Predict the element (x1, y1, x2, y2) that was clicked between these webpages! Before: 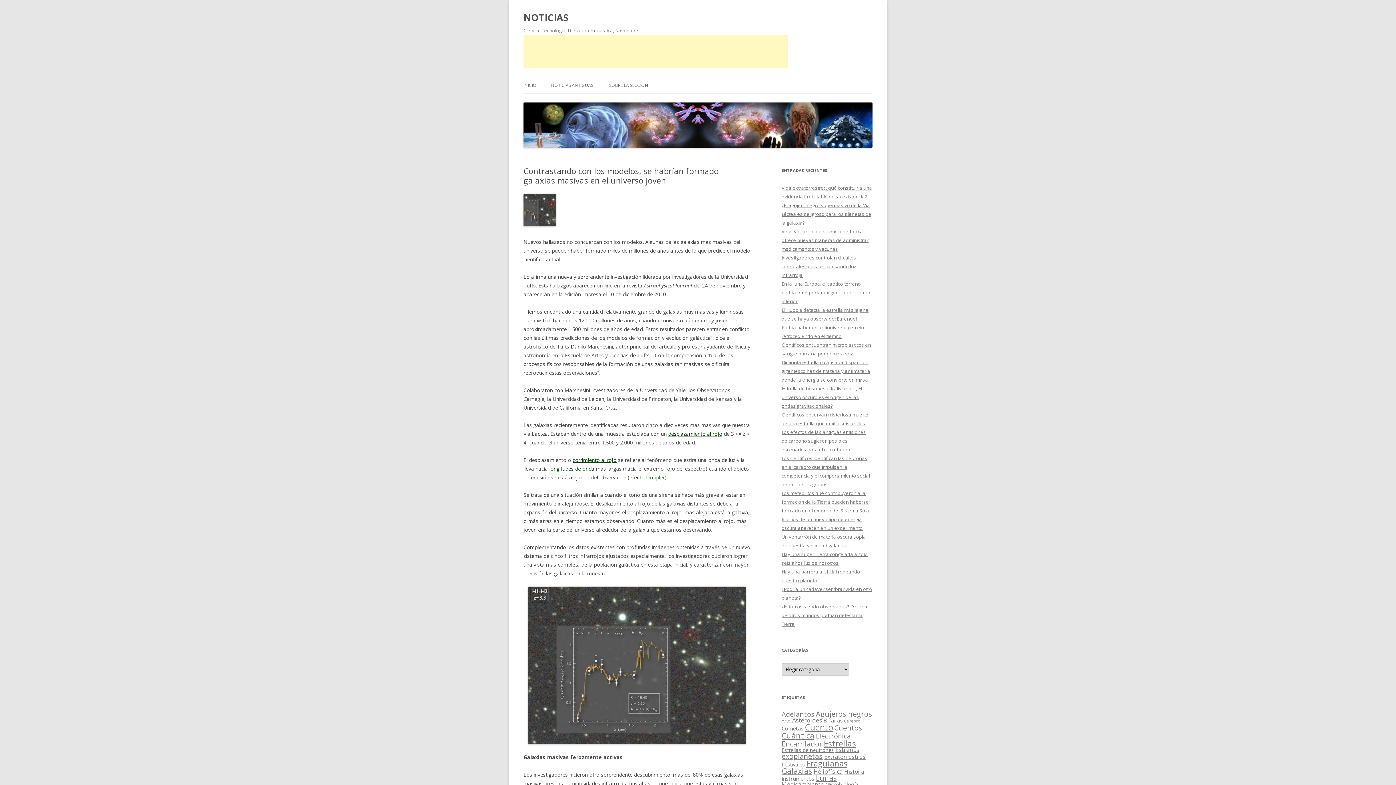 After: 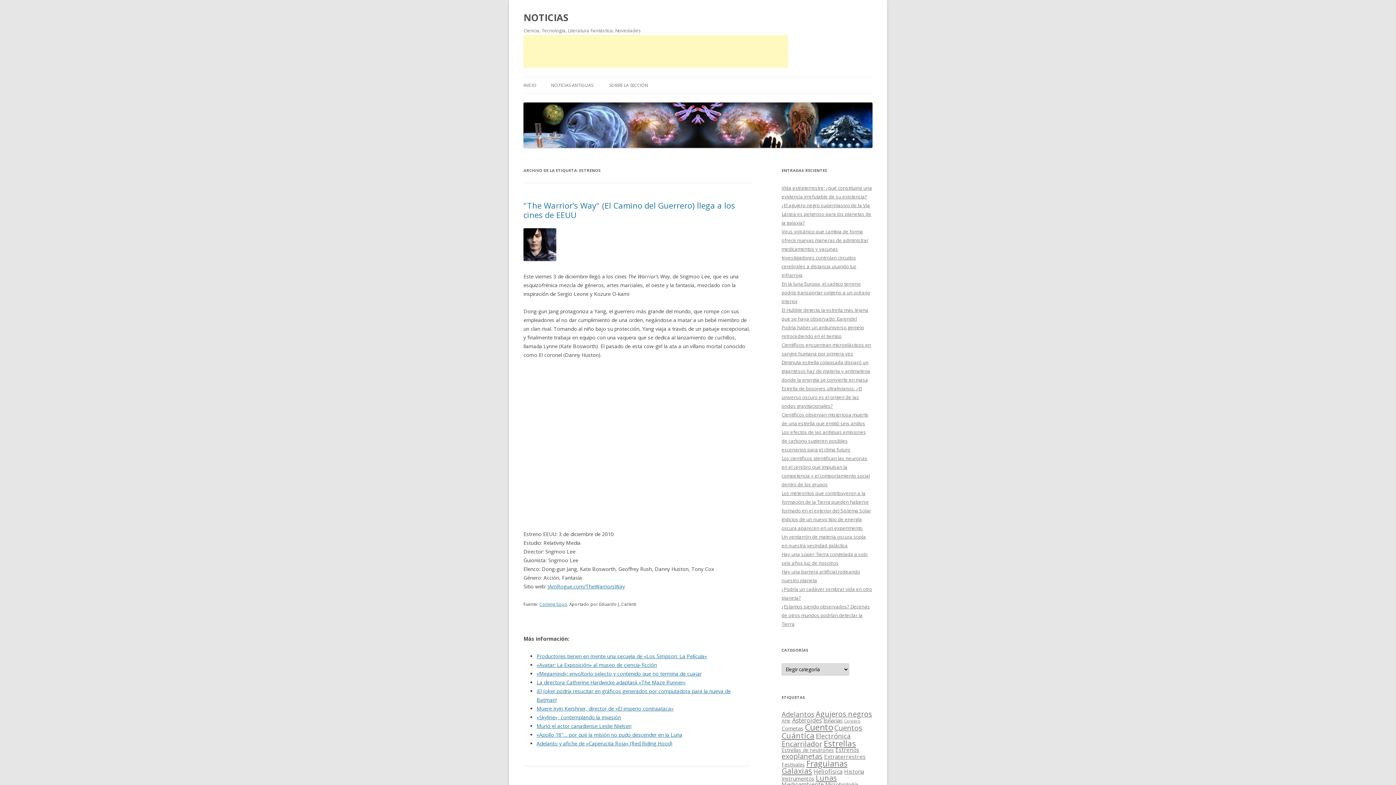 Action: label: Estrenos (30 elementos) bbox: (835, 746, 859, 753)